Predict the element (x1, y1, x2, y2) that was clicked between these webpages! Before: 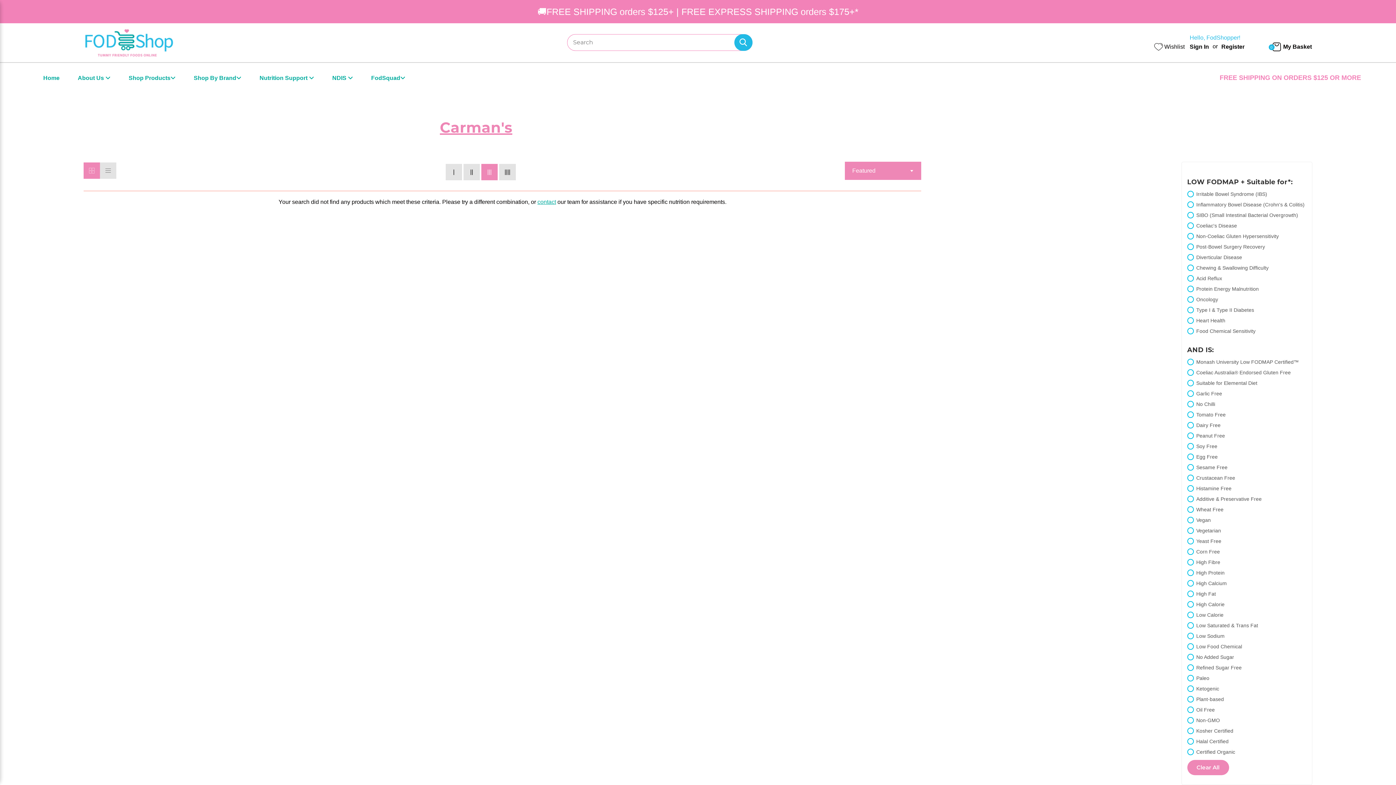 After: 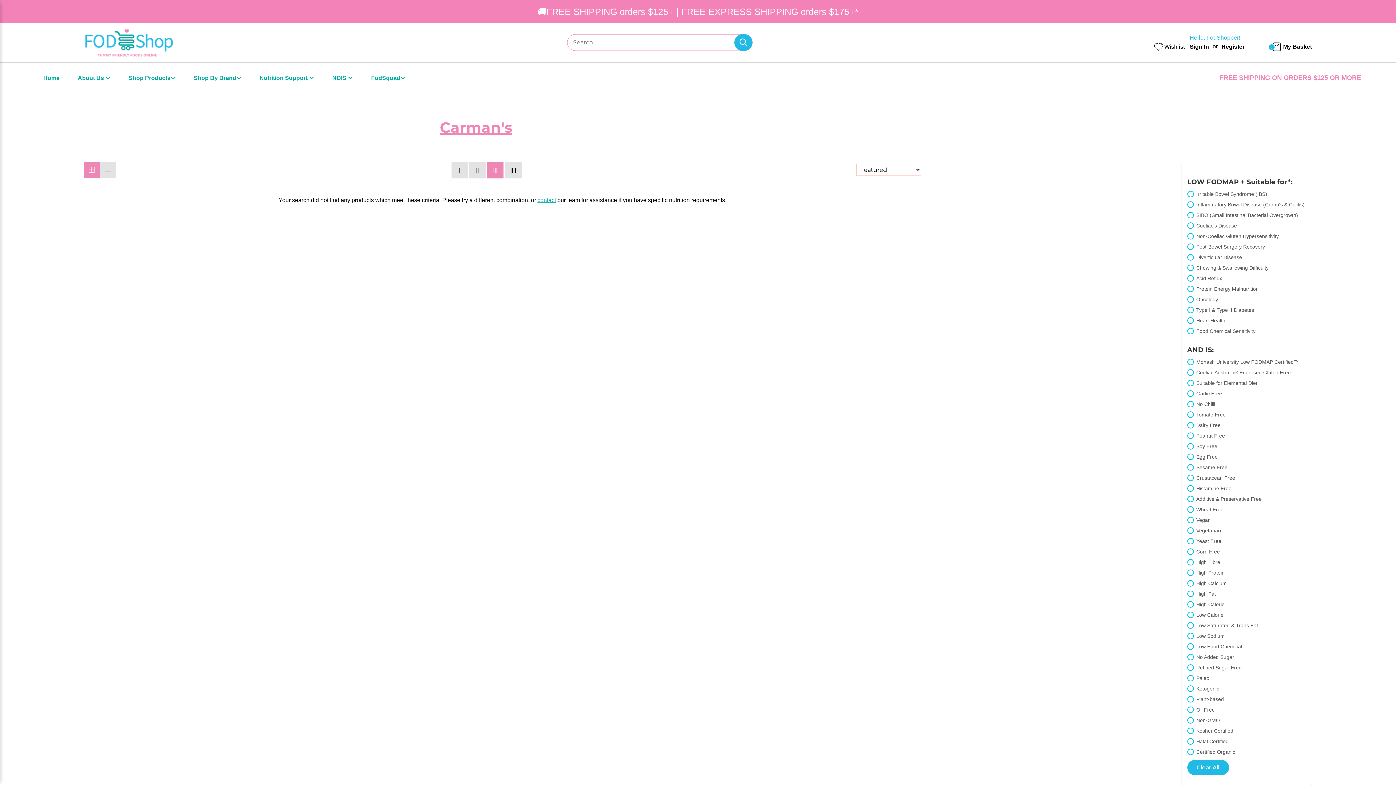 Action: bbox: (1187, 760, 1229, 775) label: Clear All